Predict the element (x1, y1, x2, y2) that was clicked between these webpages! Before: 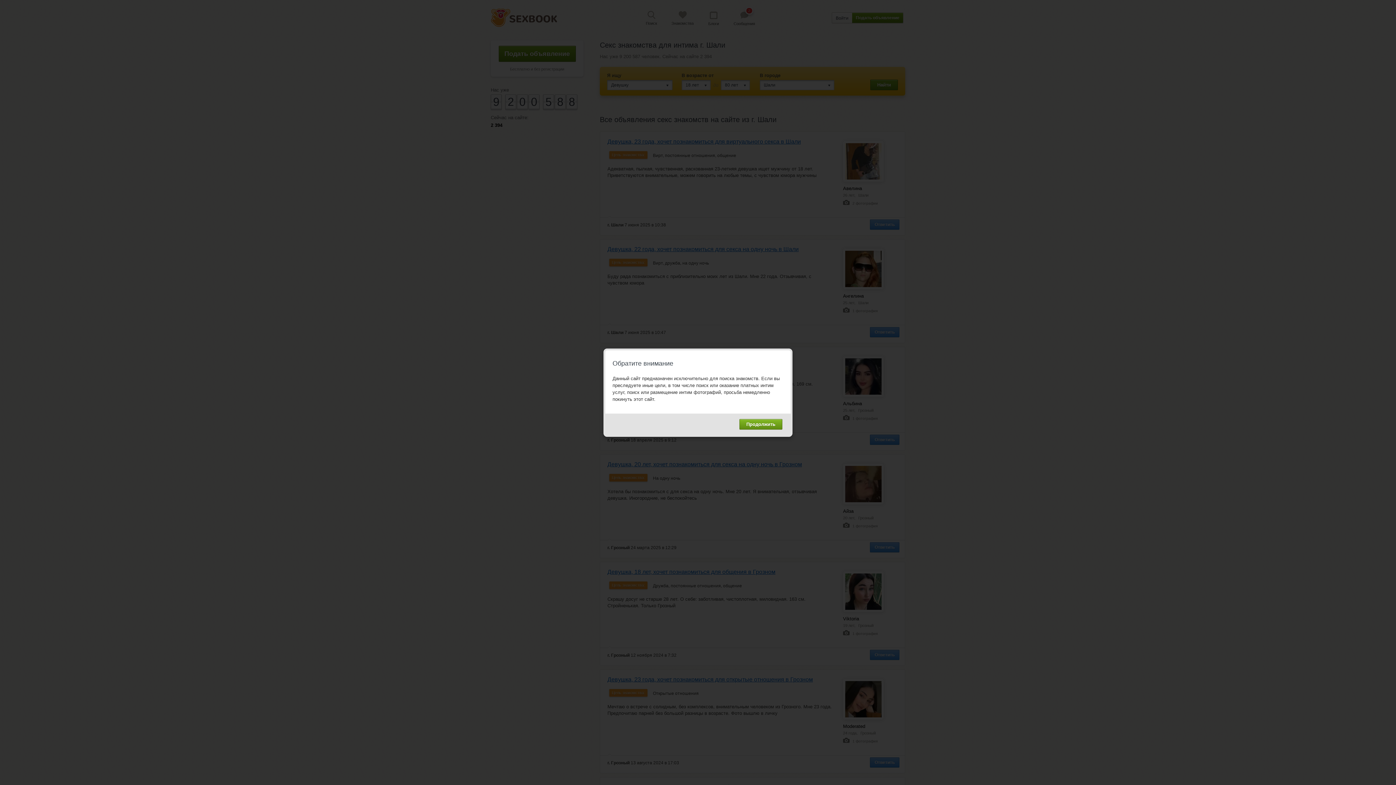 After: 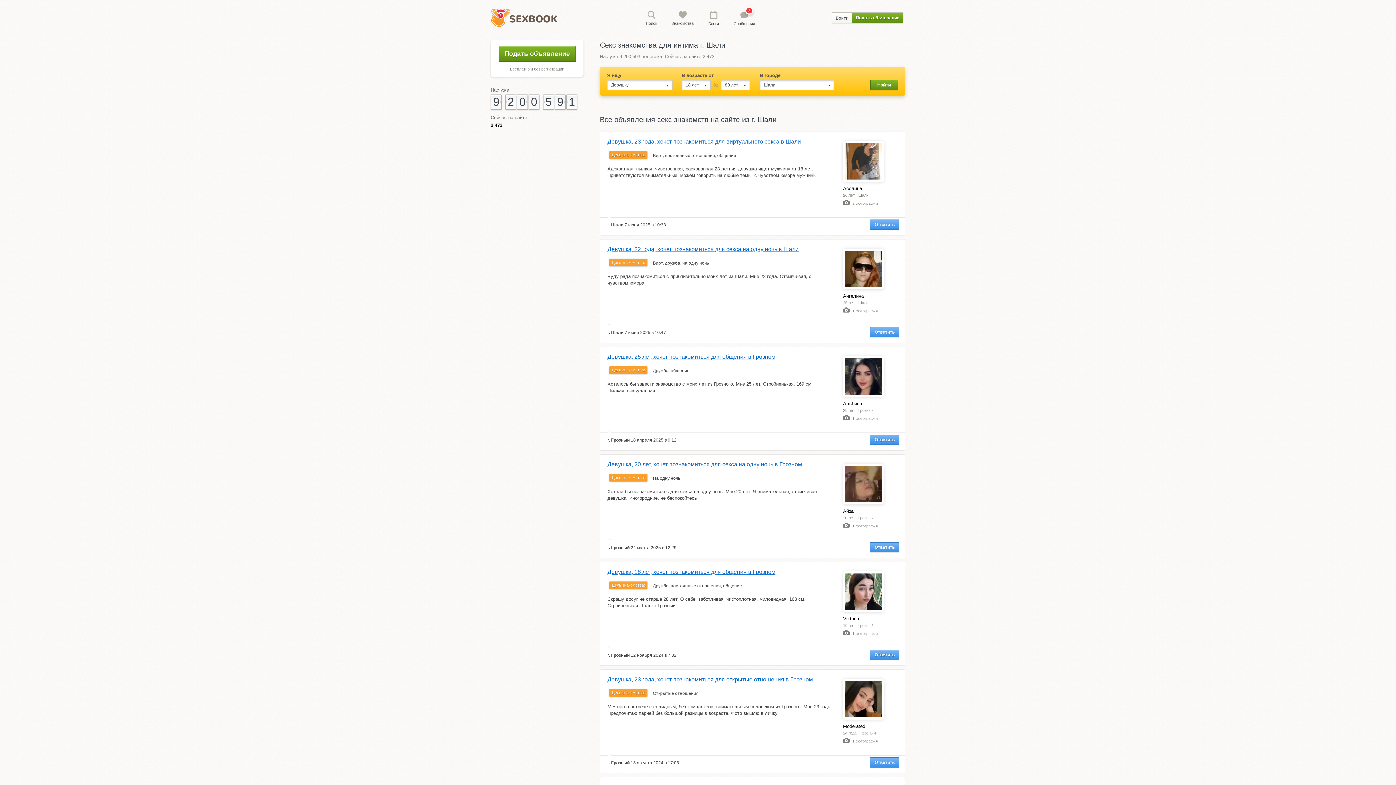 Action: bbox: (739, 419, 782, 429) label: Продолжить